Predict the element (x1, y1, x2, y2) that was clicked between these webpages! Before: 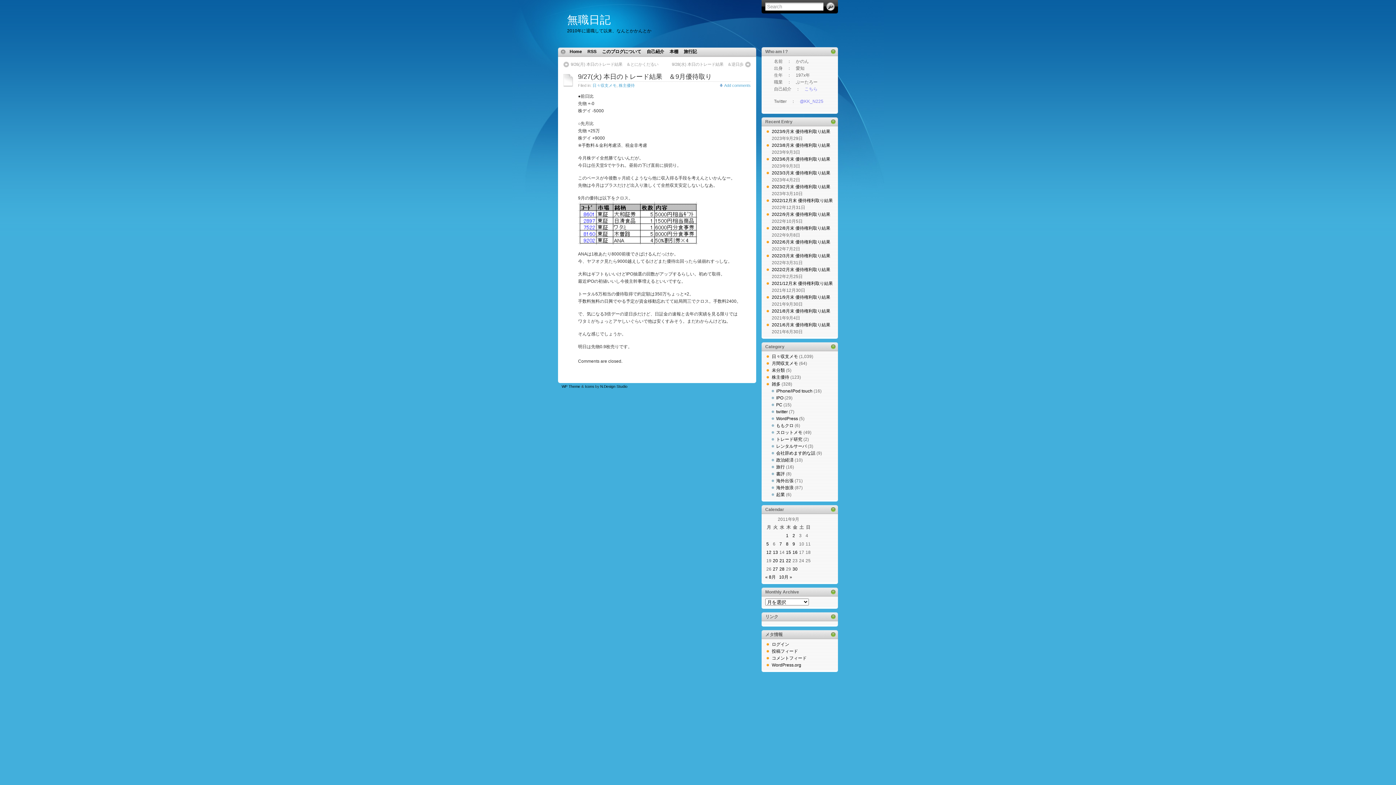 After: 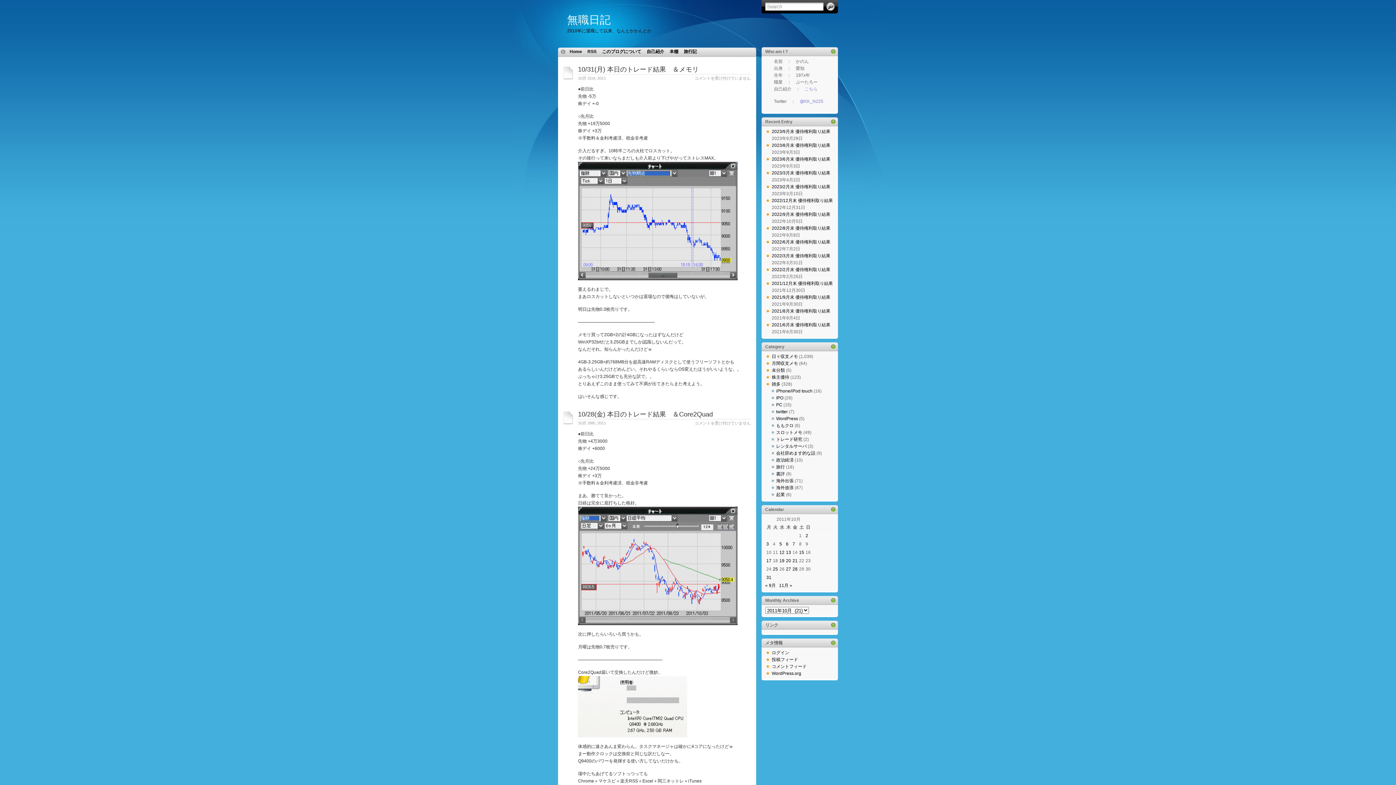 Action: label: 10月 » bbox: (779, 574, 792, 580)